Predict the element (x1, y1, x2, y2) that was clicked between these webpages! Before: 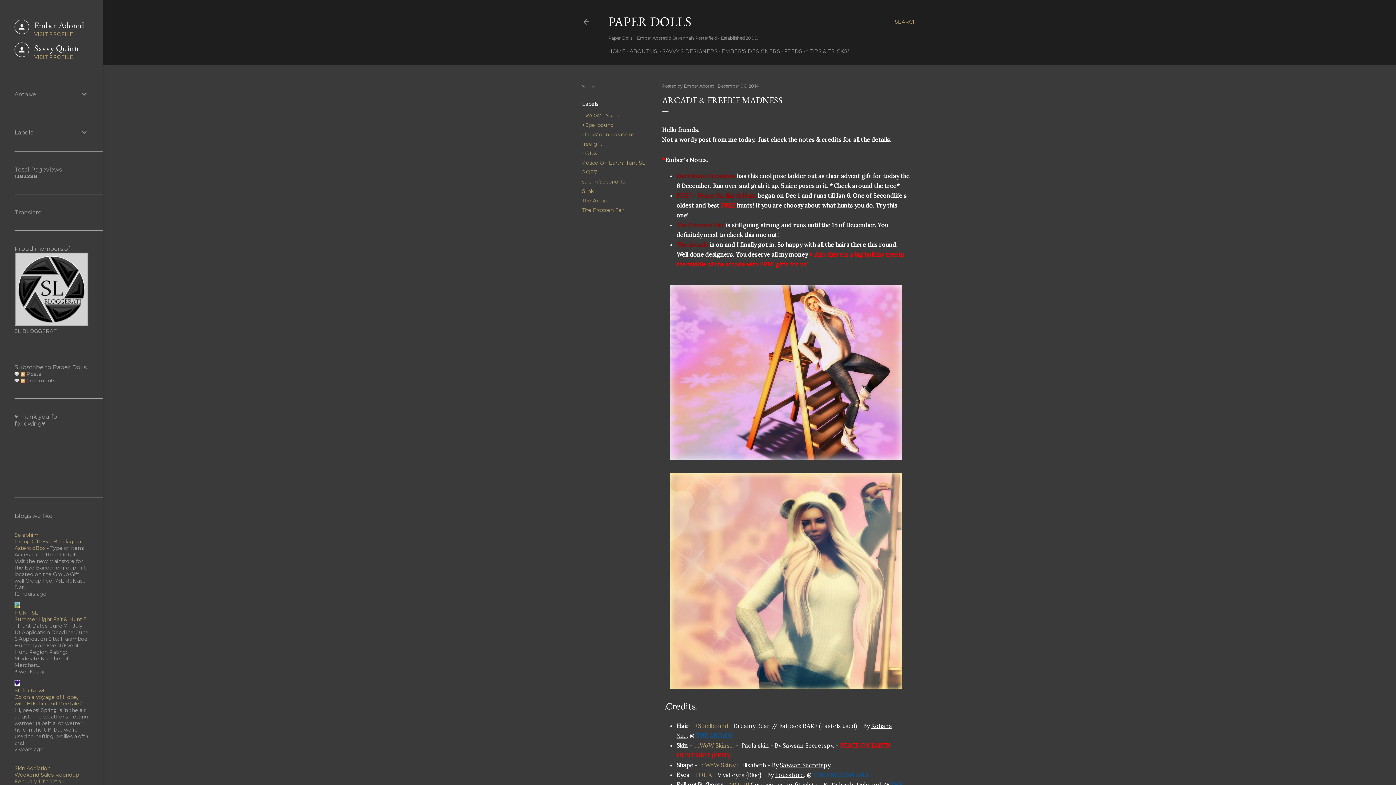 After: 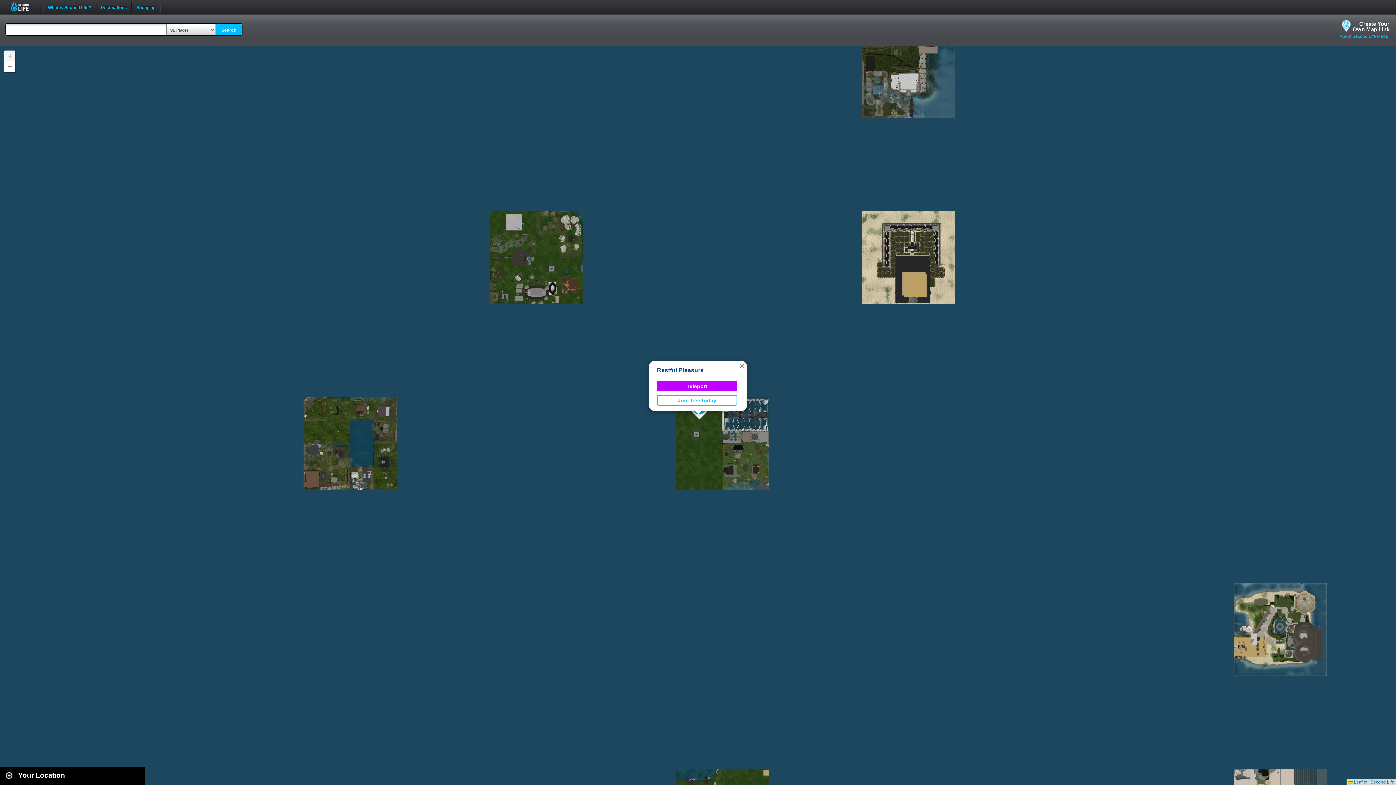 Action: label: .::WoW Skins::. bbox: (700, 761, 739, 769)